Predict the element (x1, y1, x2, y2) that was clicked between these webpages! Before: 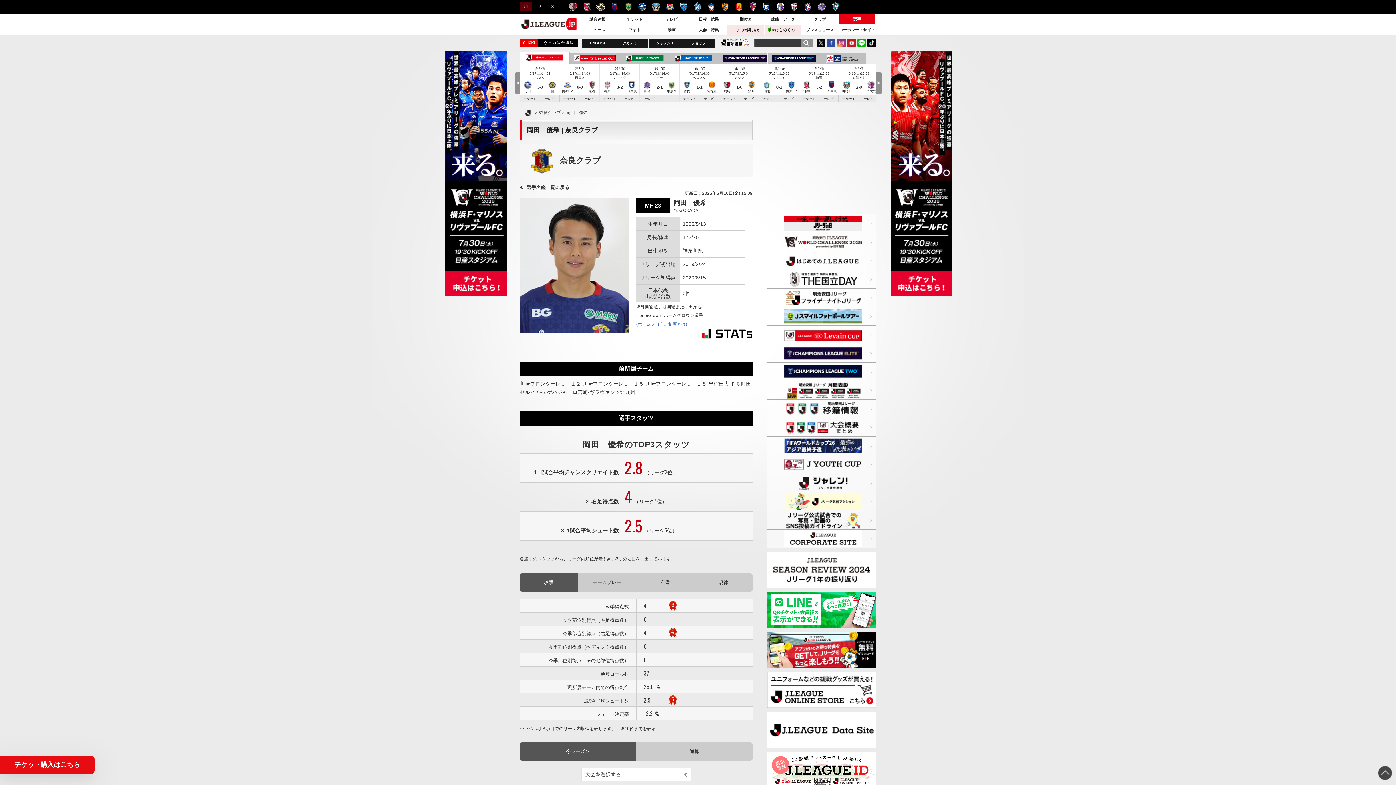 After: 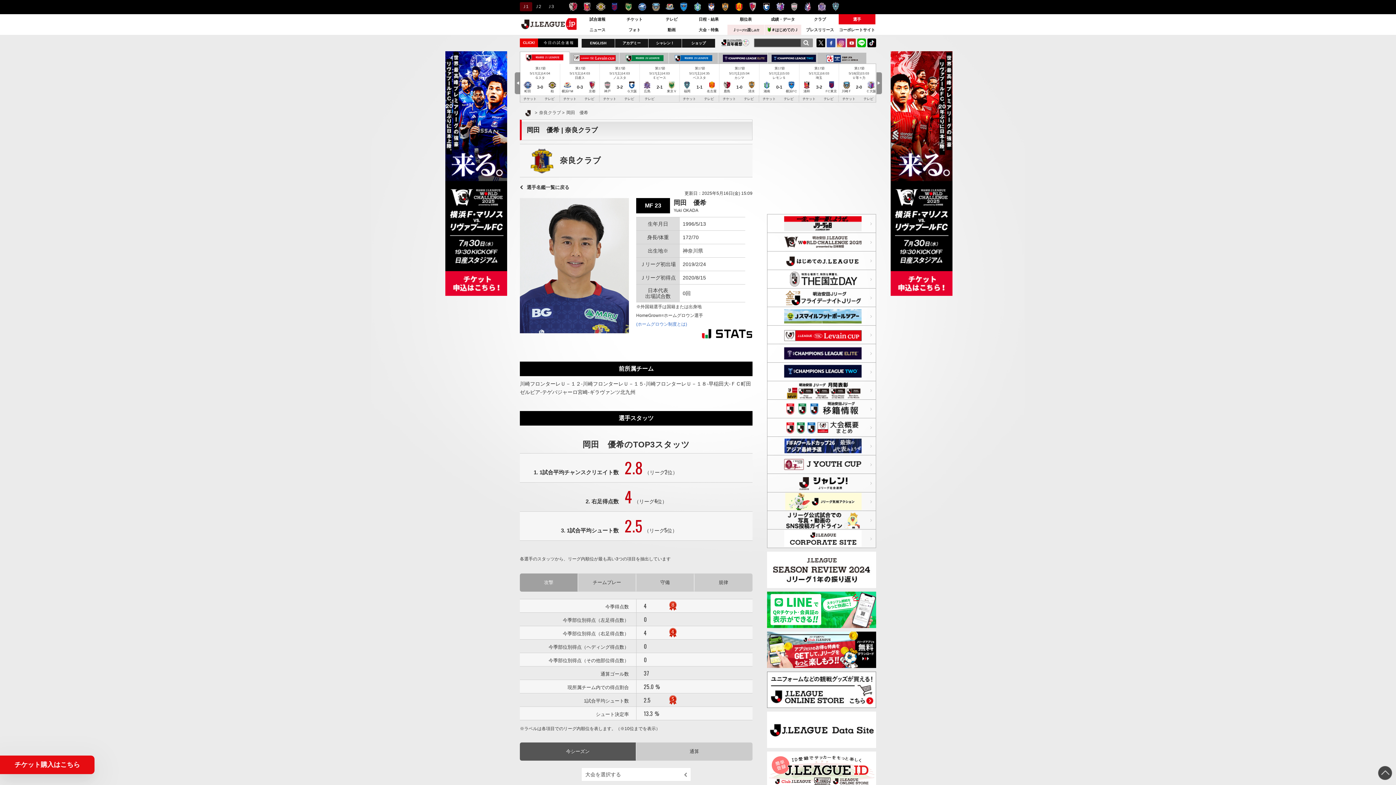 Action: bbox: (520, 573, 577, 592) label: 攻撃